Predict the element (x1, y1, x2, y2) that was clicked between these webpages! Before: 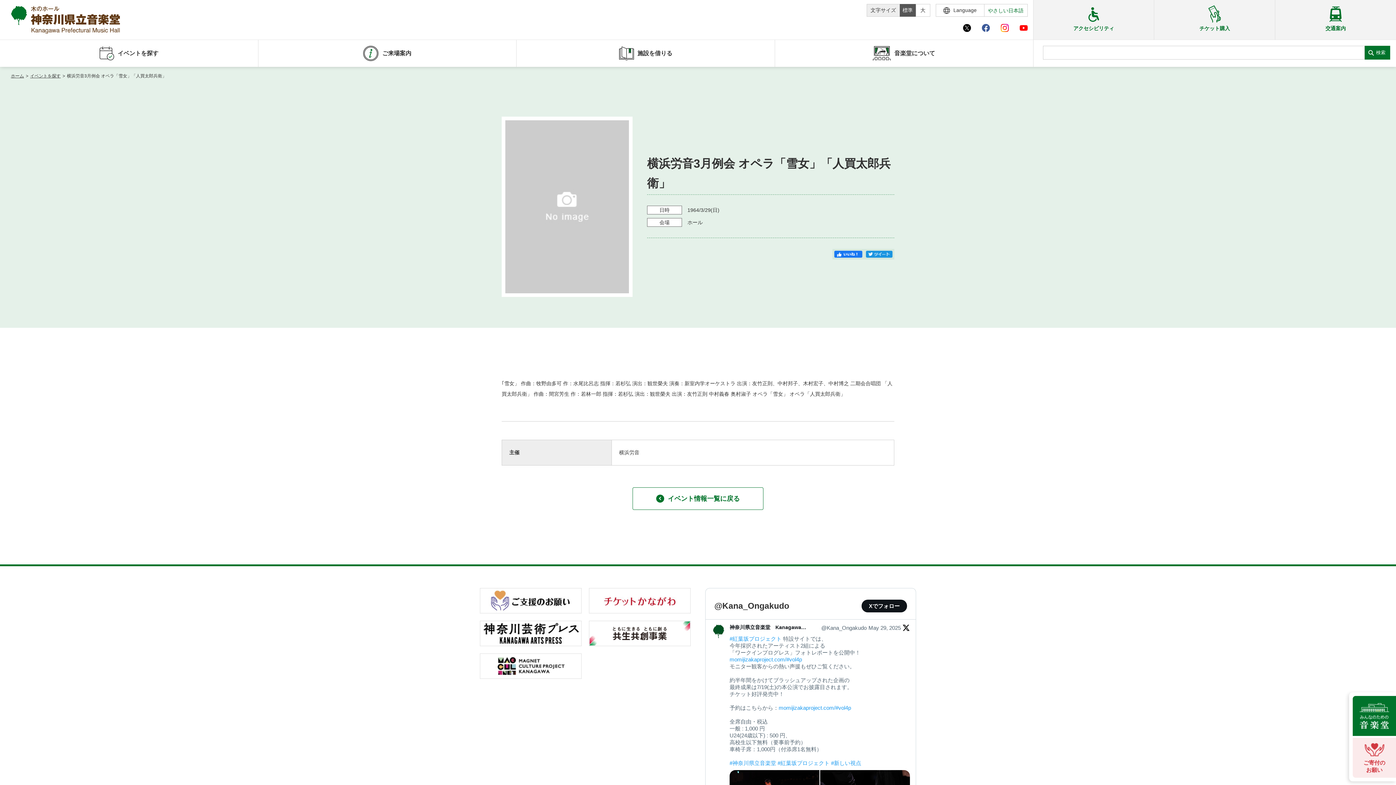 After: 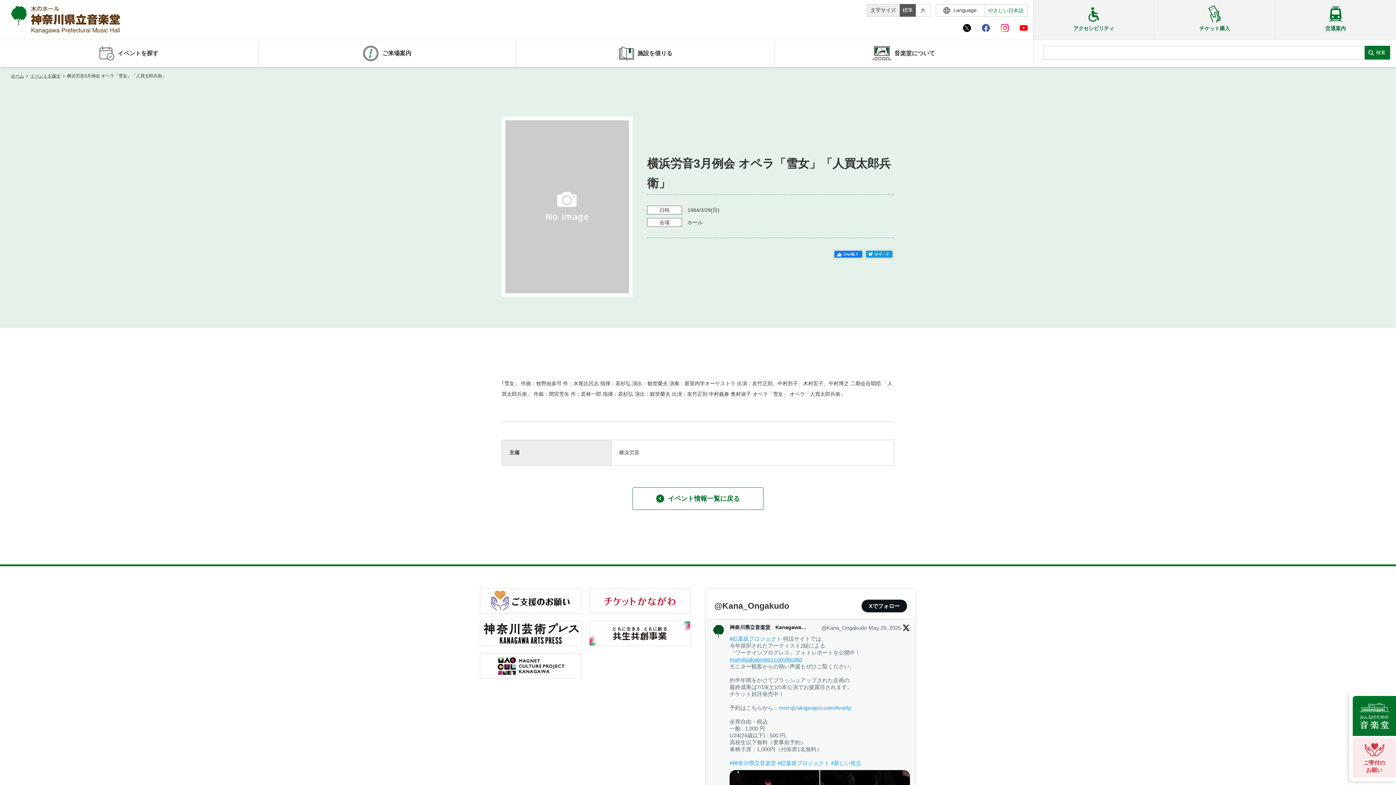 Action: bbox: (729, 656, 802, 662) label: momijizakaproject.com/#vol4p